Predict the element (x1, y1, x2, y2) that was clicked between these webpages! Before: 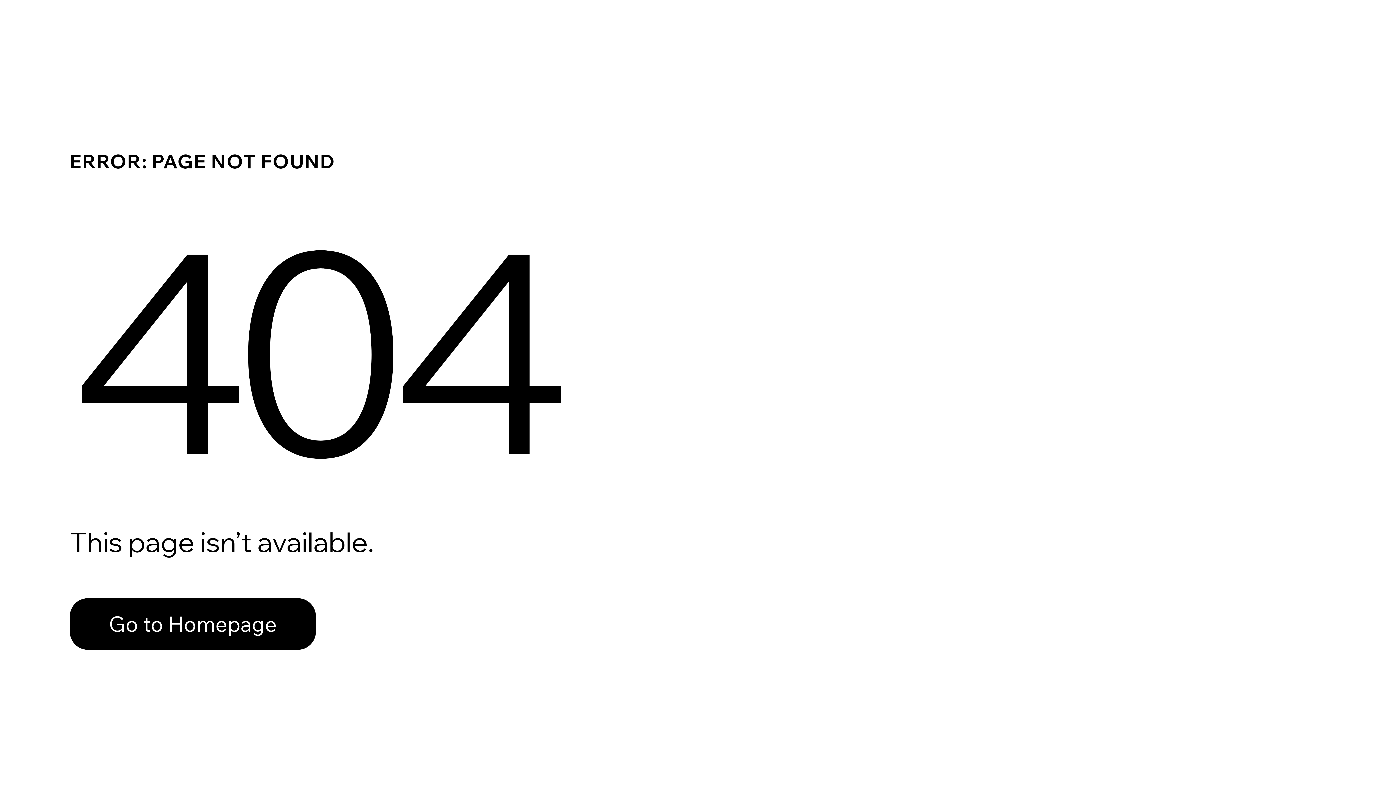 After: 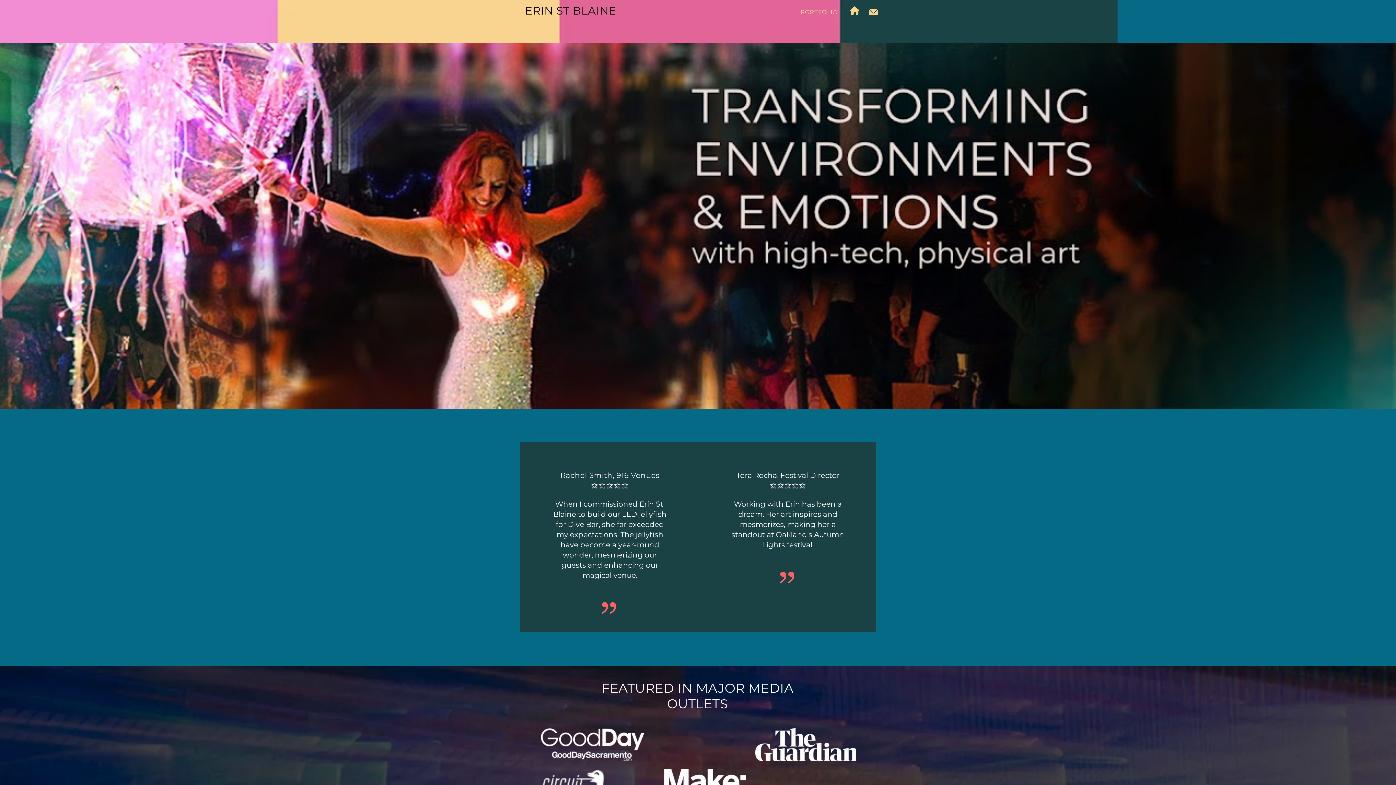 Action: label: Go to Homepage bbox: (69, 582, 768, 659)